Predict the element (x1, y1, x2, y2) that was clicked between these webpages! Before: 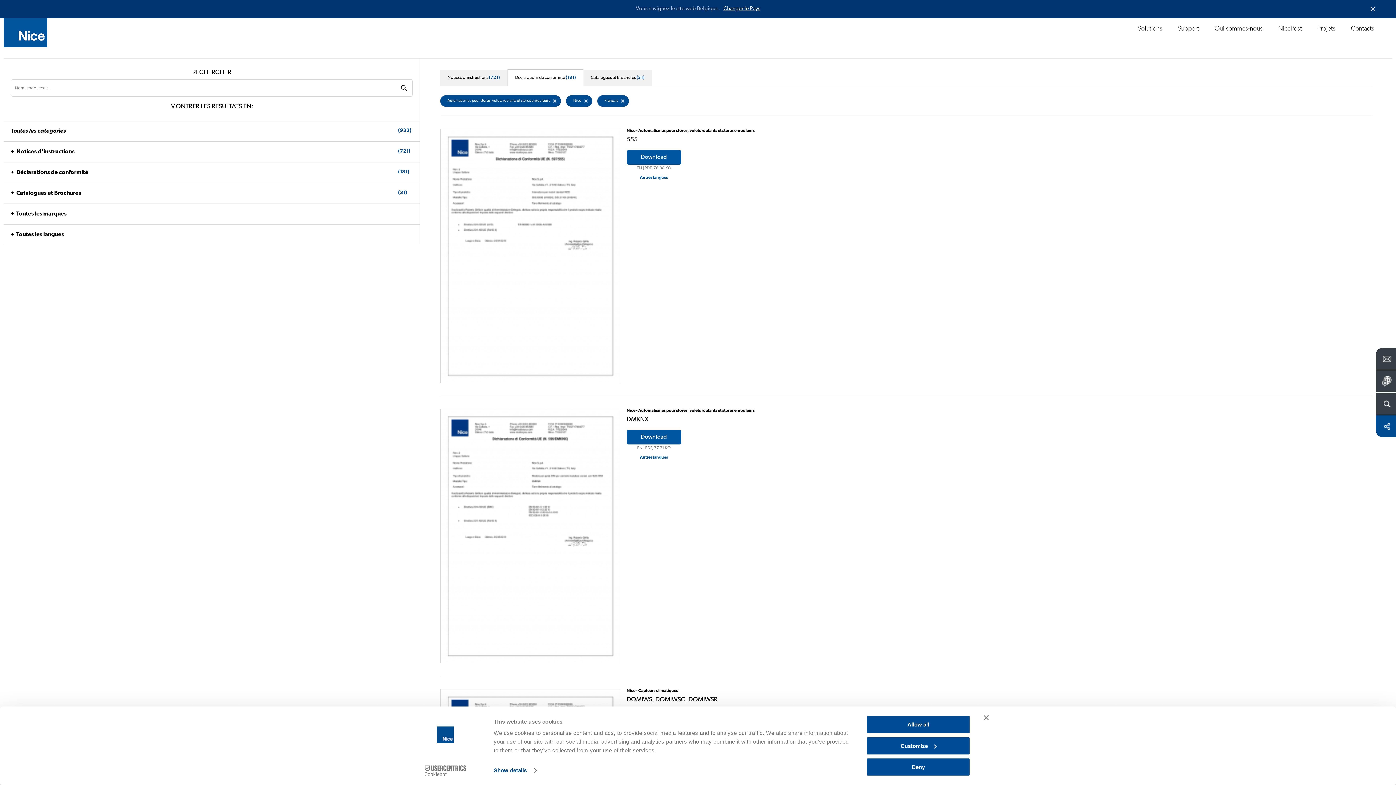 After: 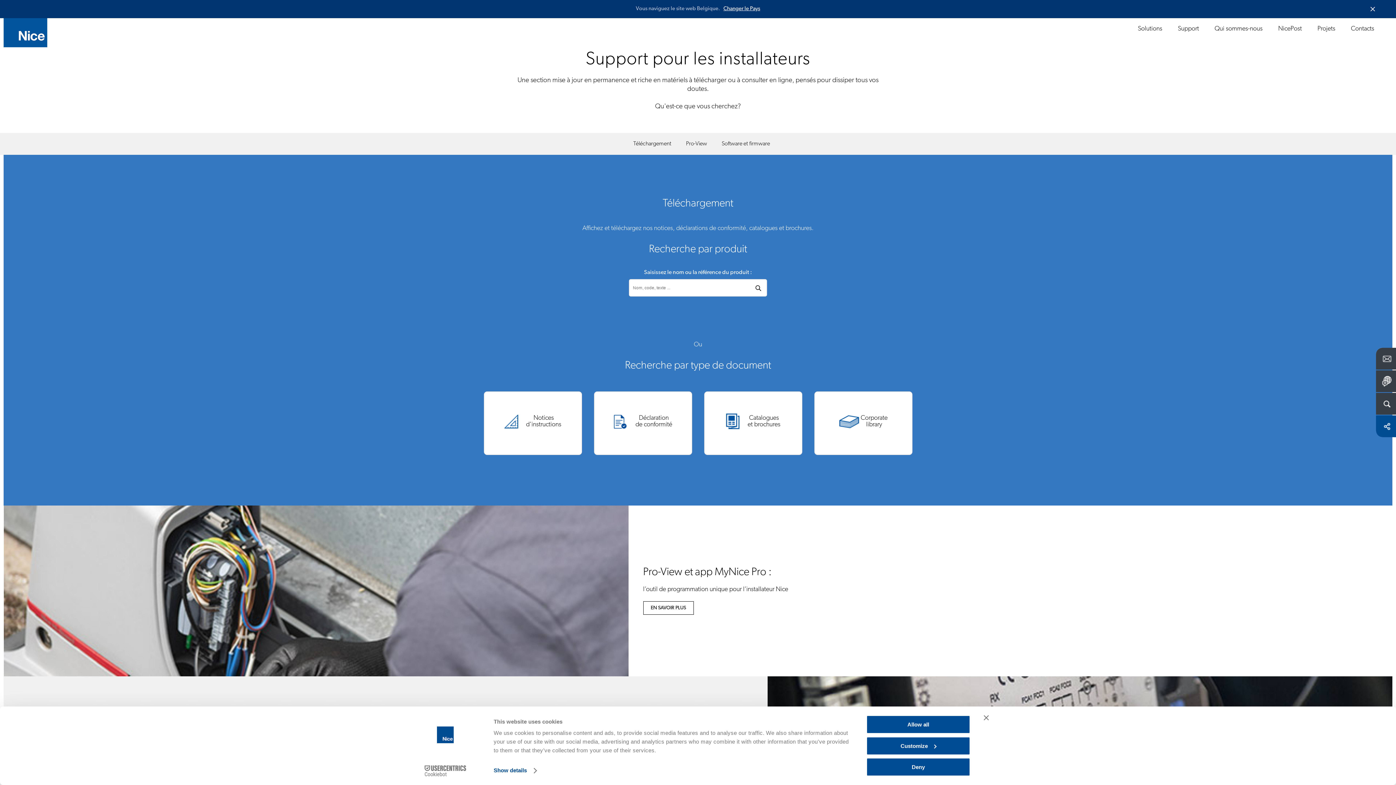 Action: bbox: (1178, 20, 1199, 38) label: Support